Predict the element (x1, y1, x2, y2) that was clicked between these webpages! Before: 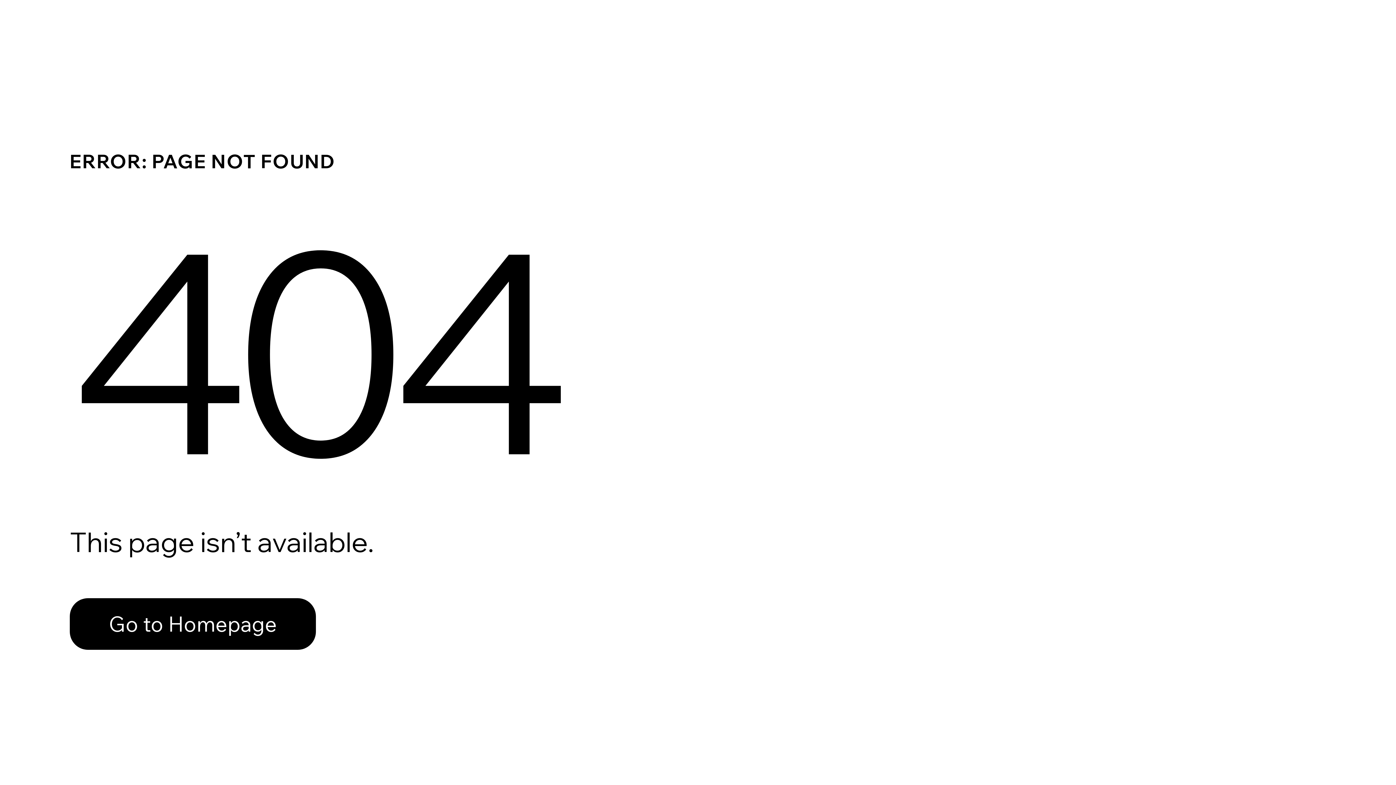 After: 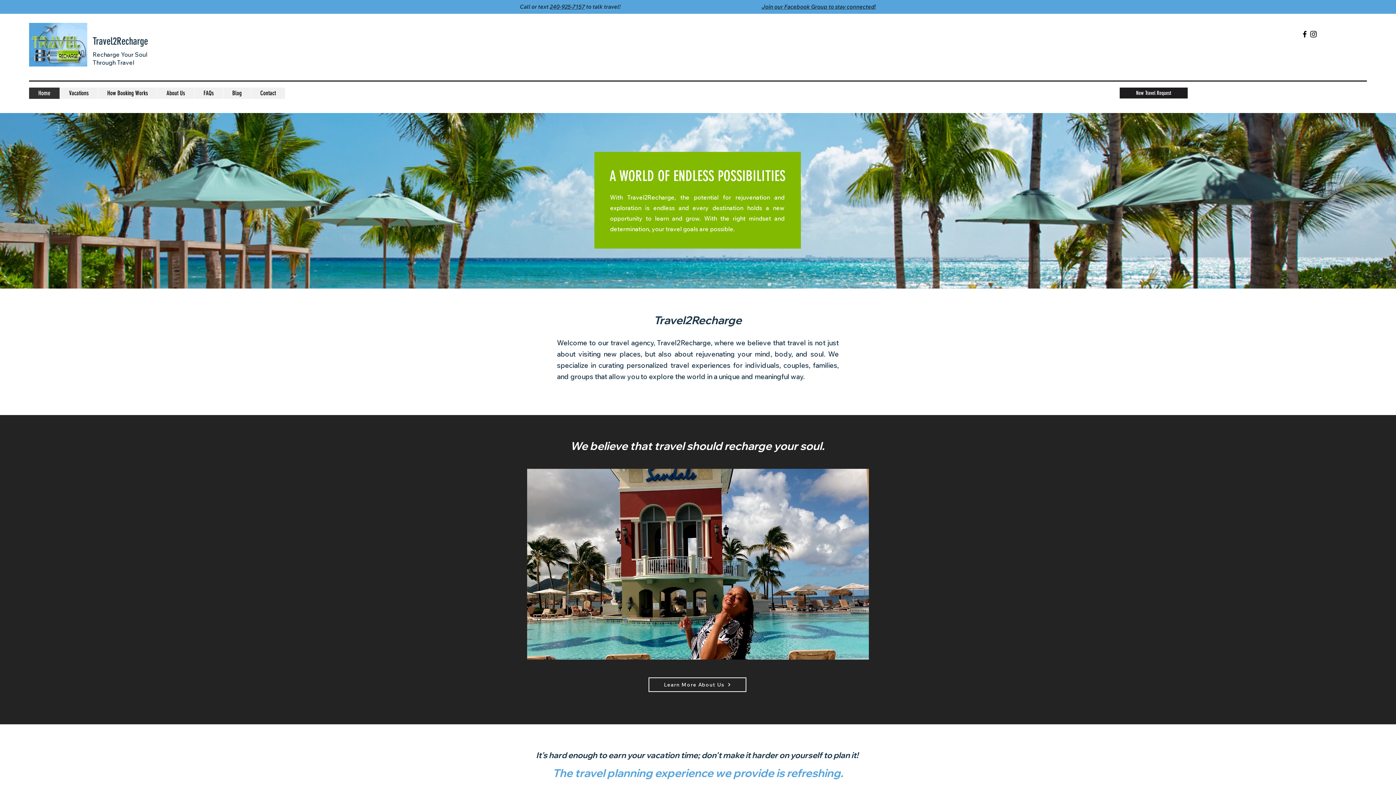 Action: label: Go to Homepage bbox: (69, 598, 316, 650)